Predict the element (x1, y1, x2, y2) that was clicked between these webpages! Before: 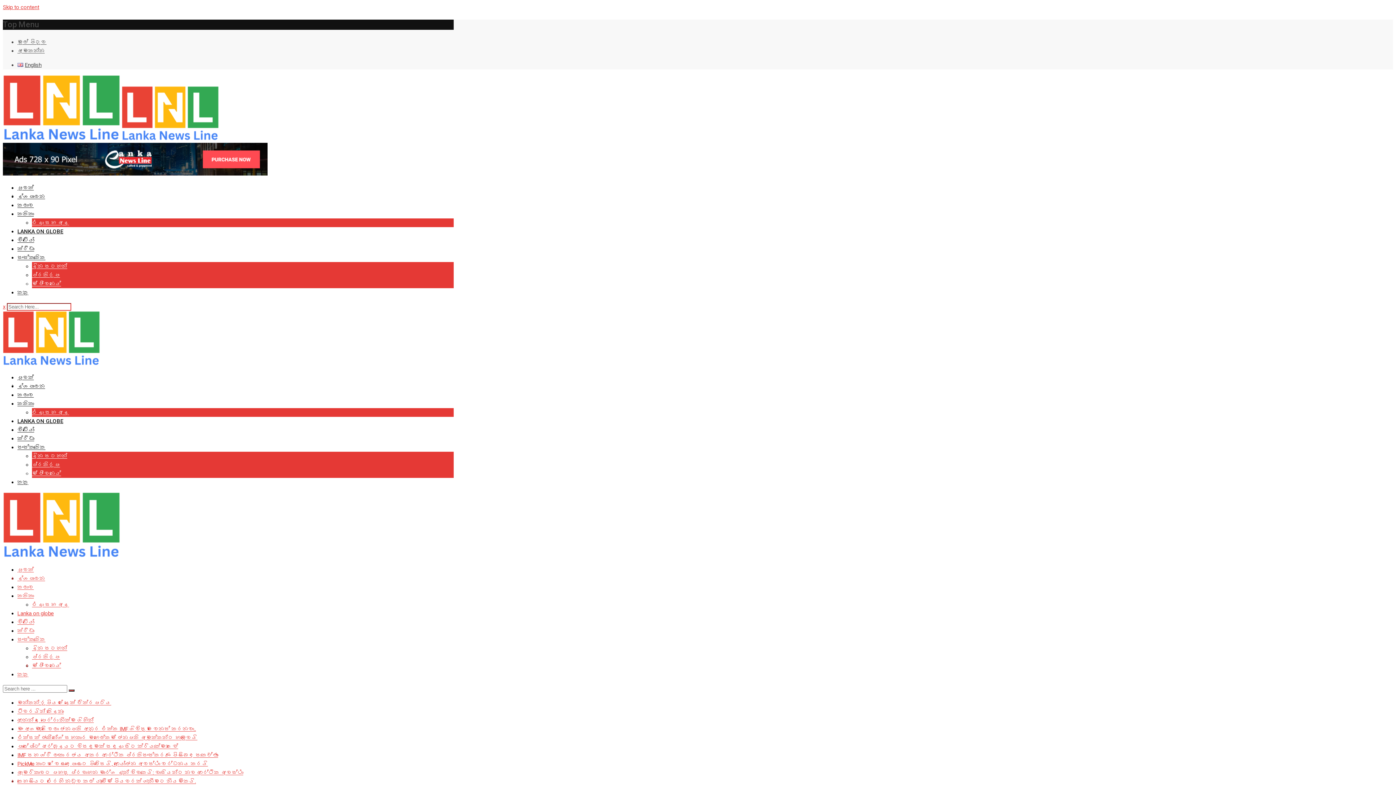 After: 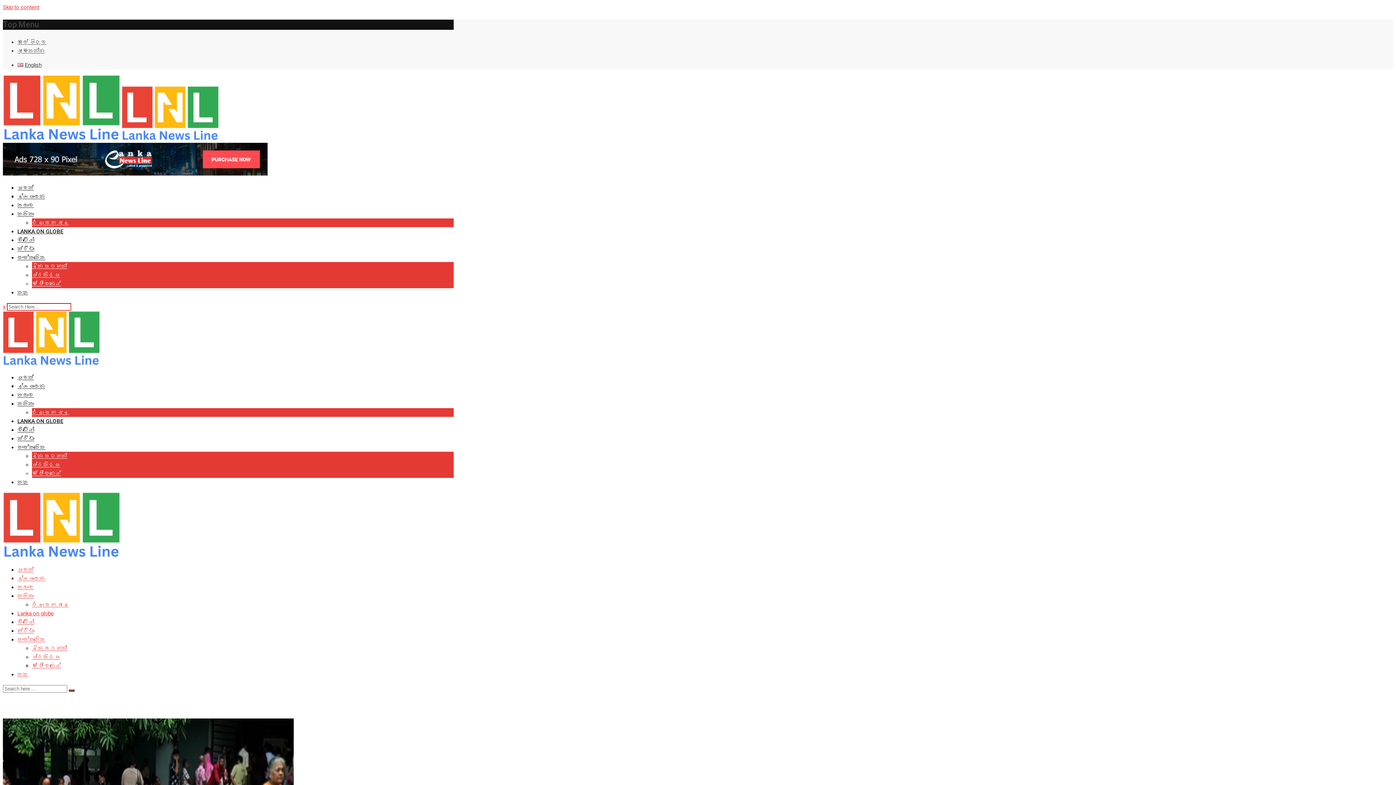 Action: bbox: (17, 743, 178, 750) label: පාස්පෝට් අර්බුදයට විසඳුමක් සඳුදා සිට ක්‍රියාත්මක වේ